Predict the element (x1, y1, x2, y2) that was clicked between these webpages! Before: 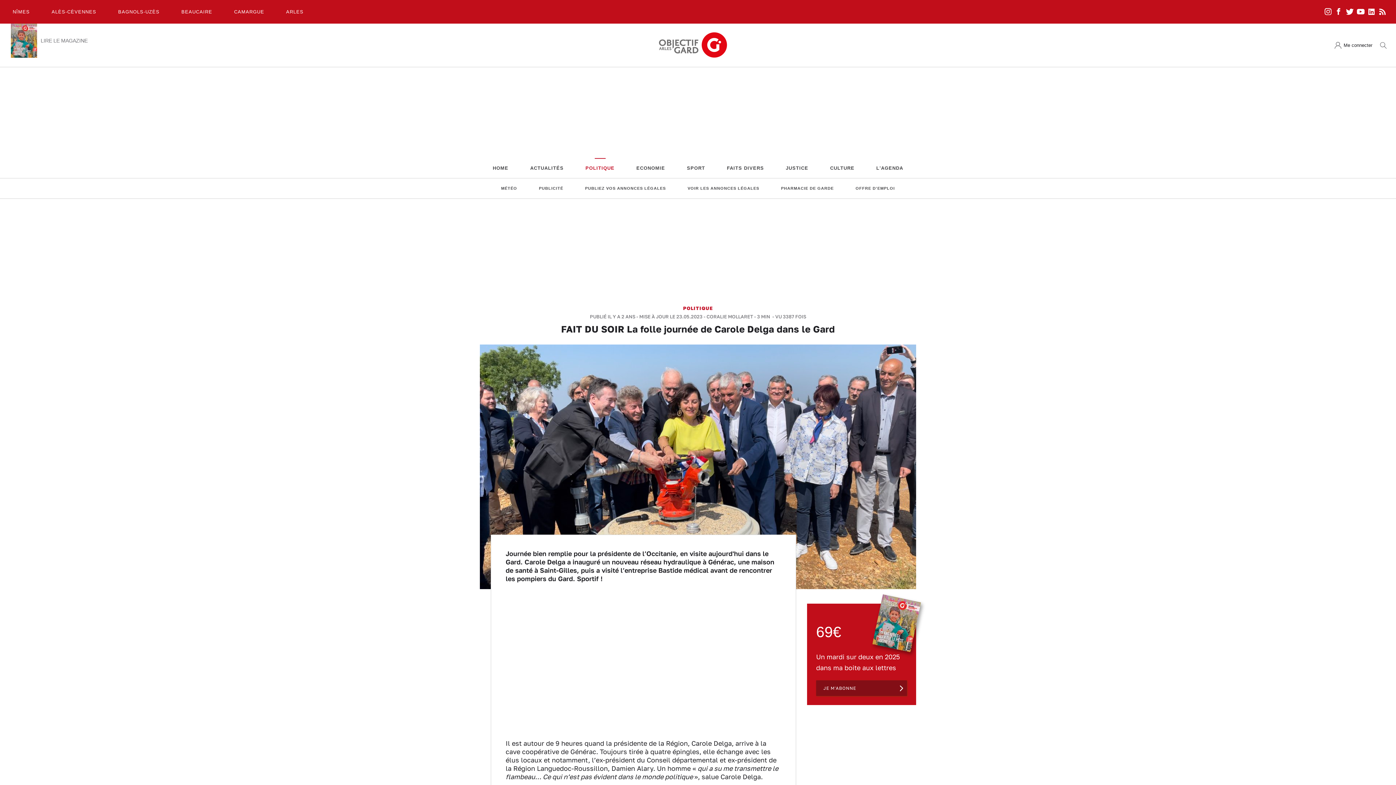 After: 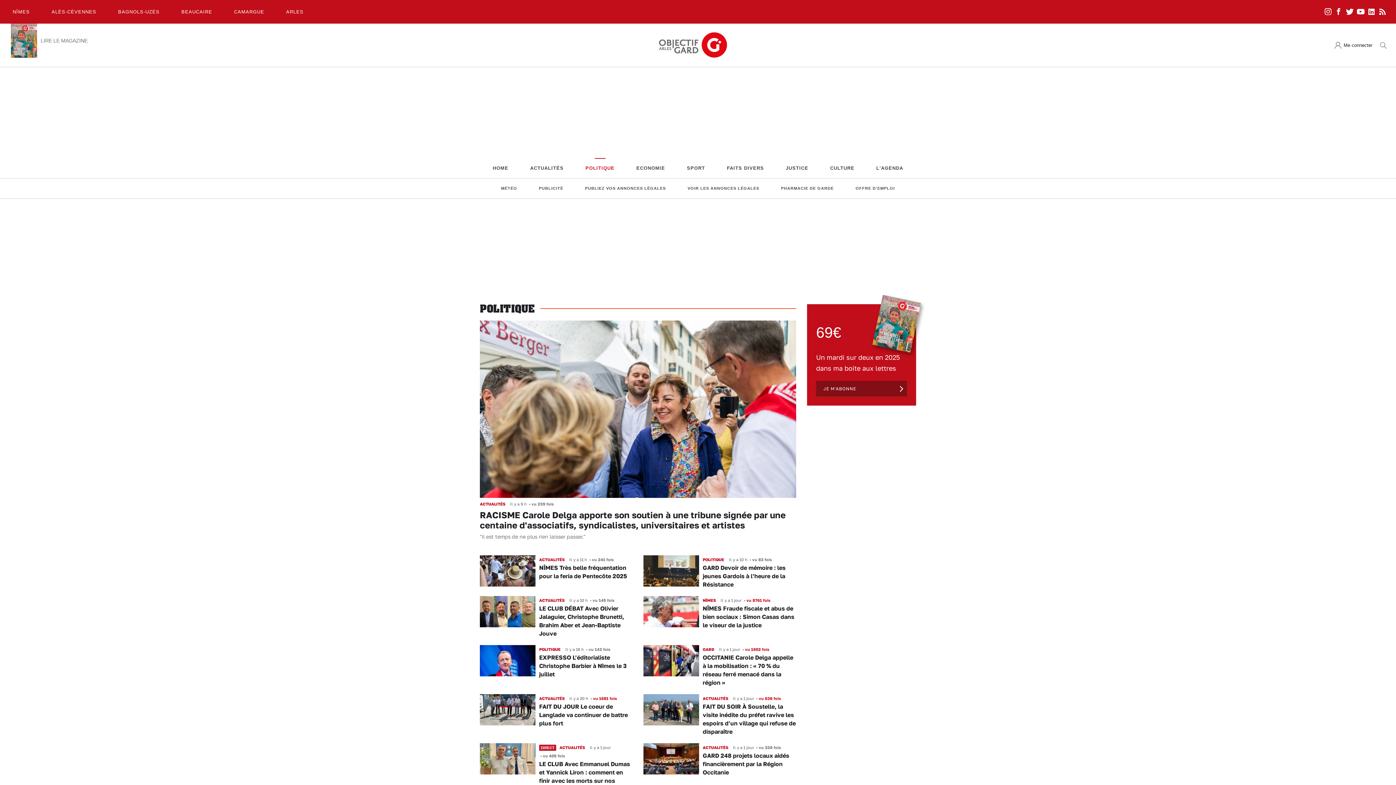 Action: label: POLITIQUE bbox: (683, 305, 713, 311)